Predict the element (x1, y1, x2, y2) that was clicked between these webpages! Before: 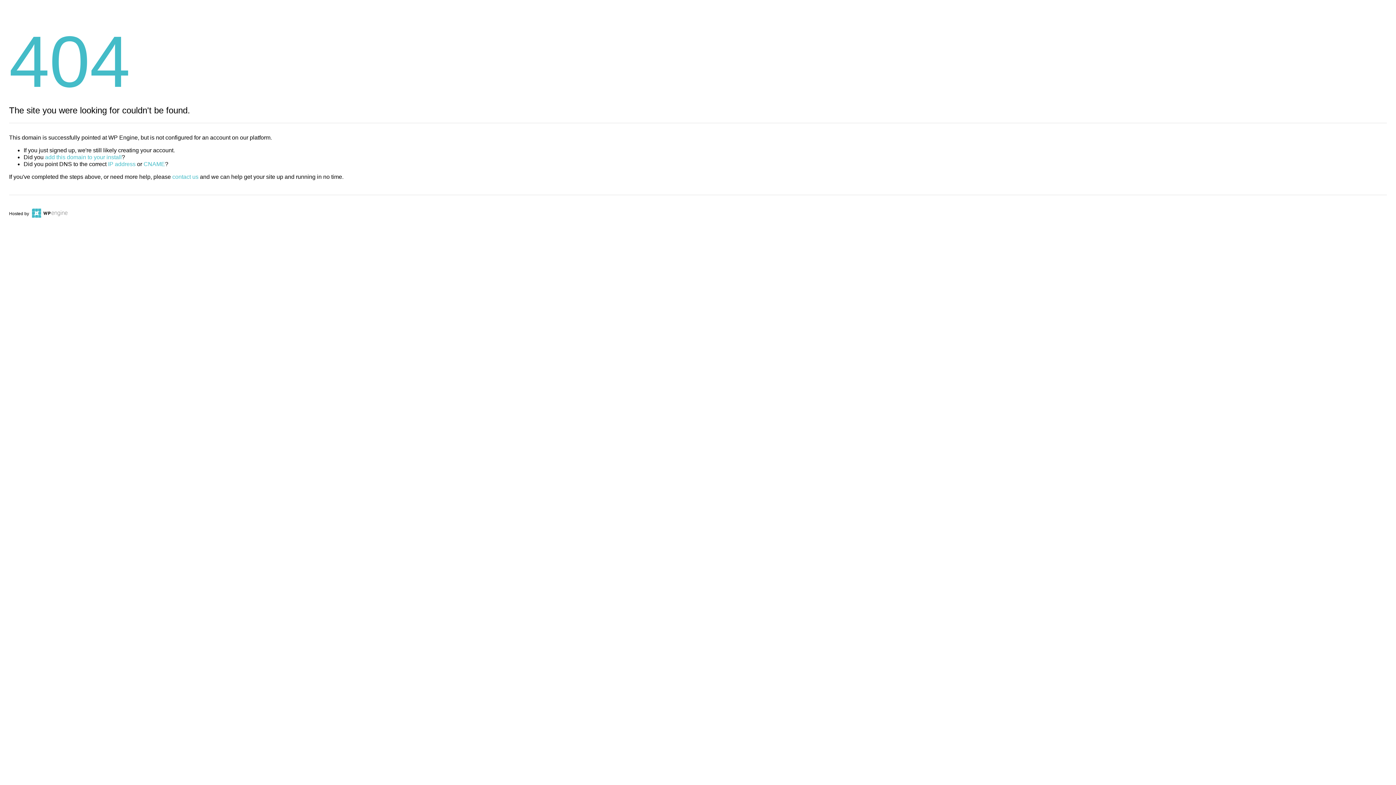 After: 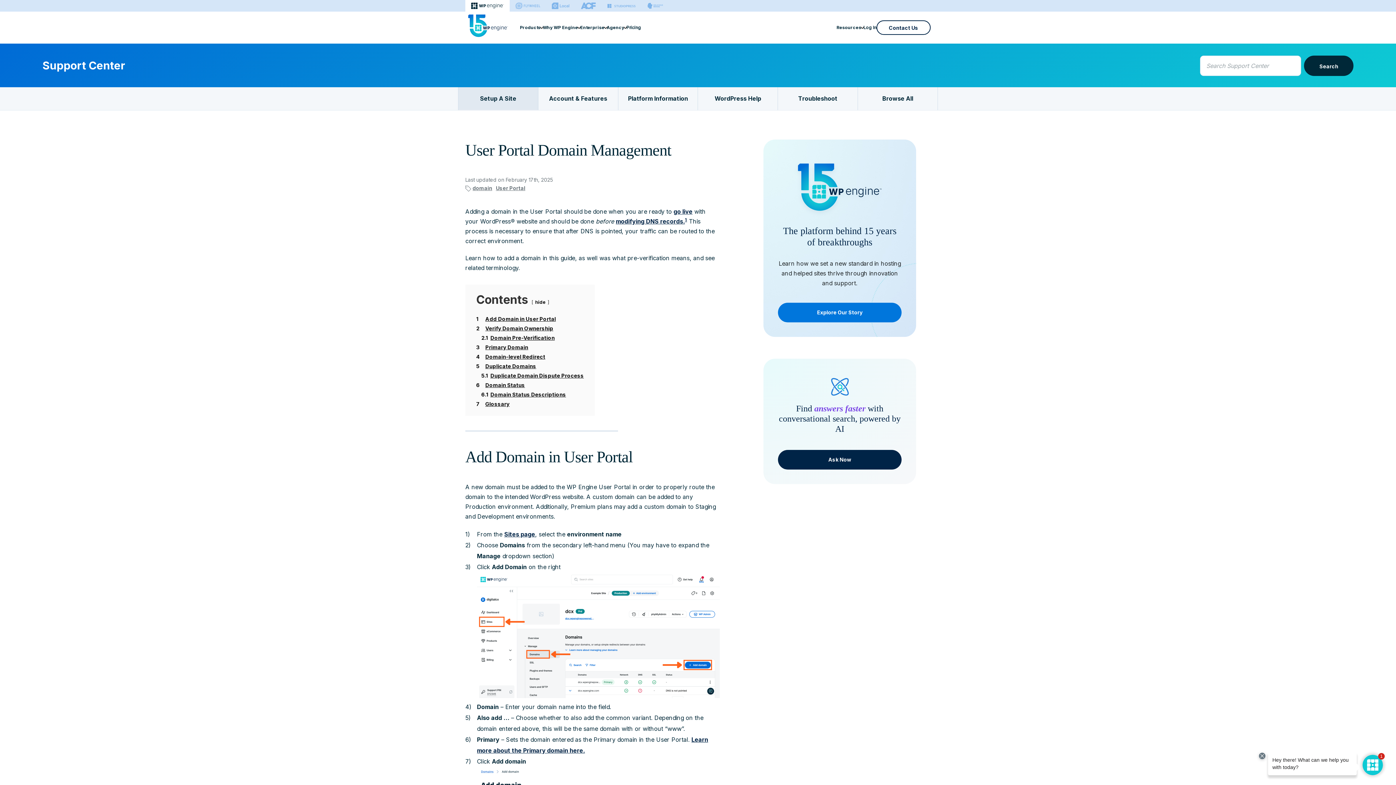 Action: bbox: (45, 154, 121, 160) label: add this domain to your install